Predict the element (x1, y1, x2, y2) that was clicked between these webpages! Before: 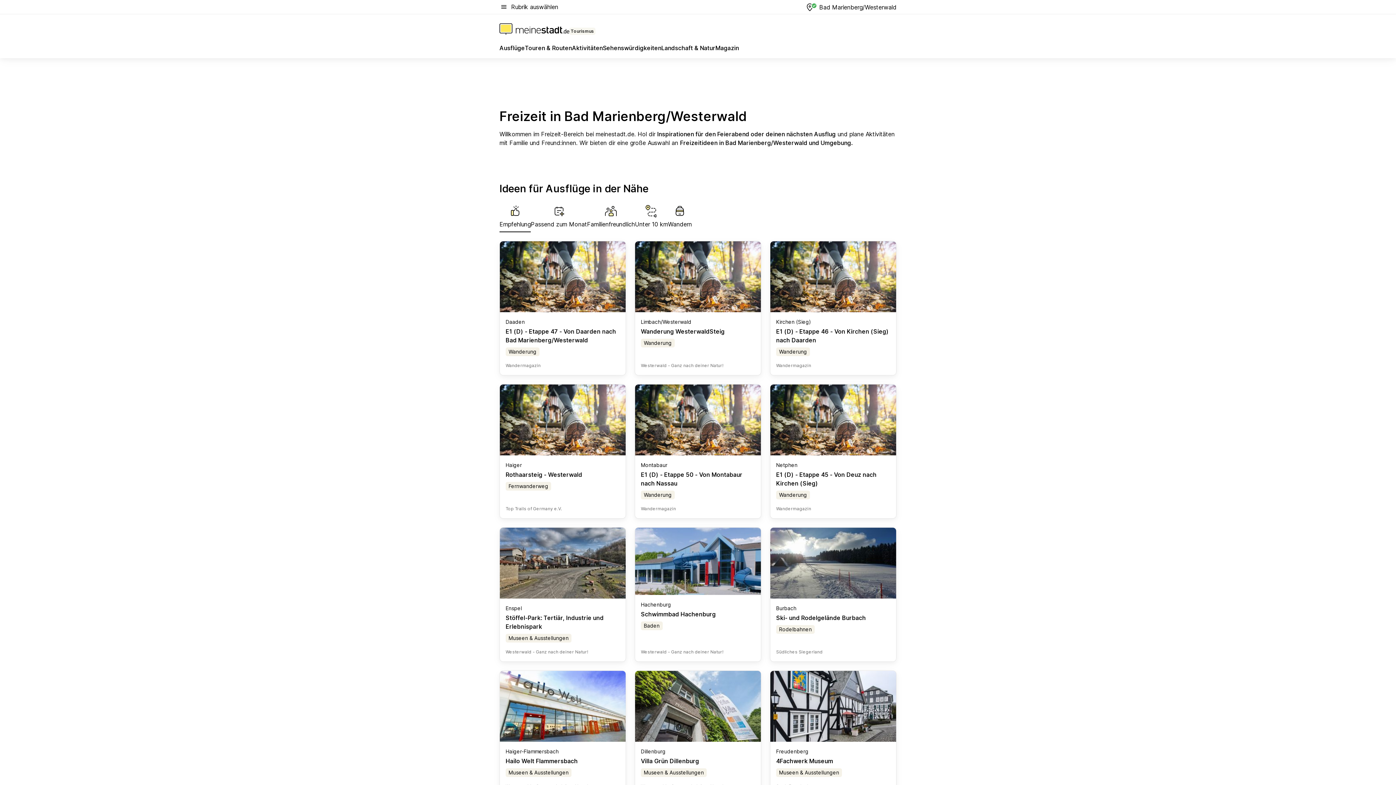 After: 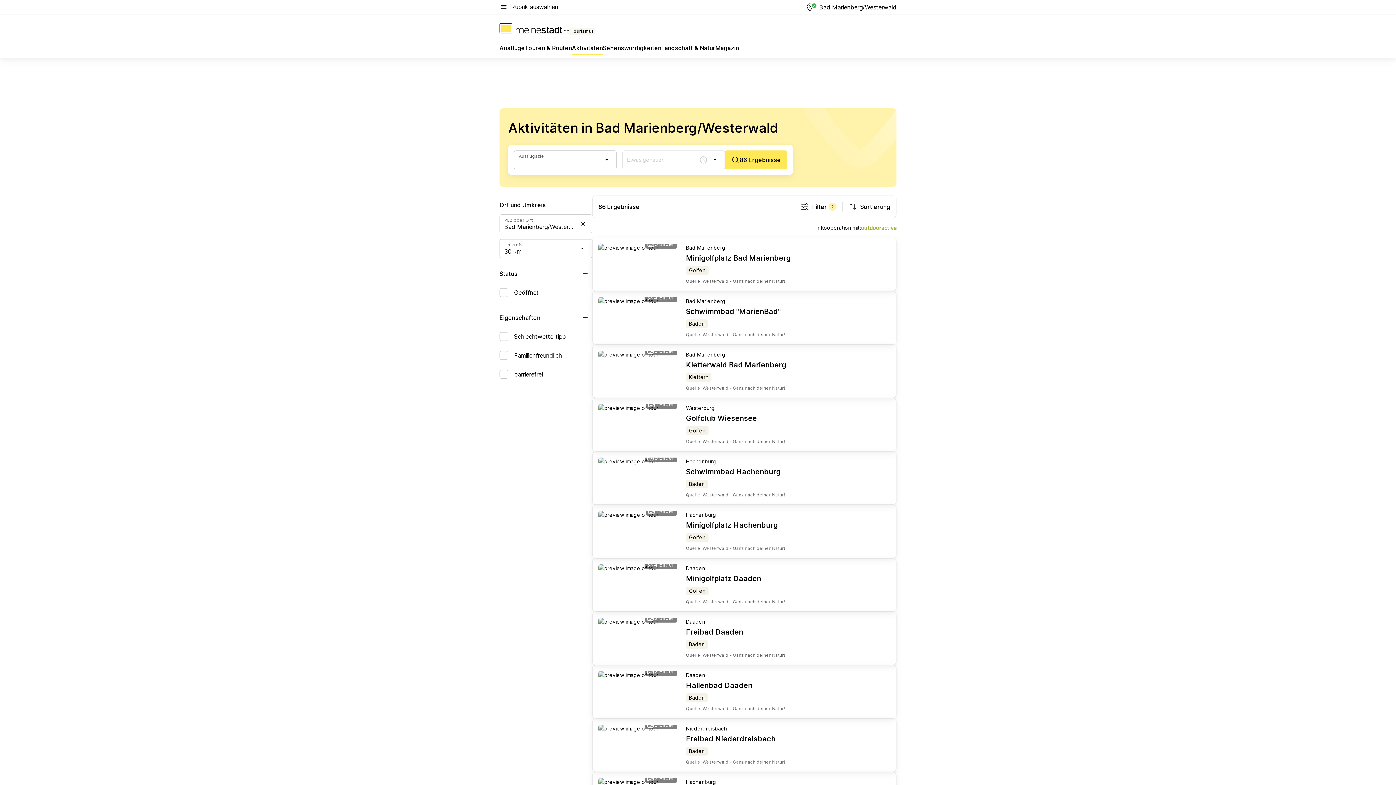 Action: bbox: (572, 43, 603, 55) label: Aktivitäten